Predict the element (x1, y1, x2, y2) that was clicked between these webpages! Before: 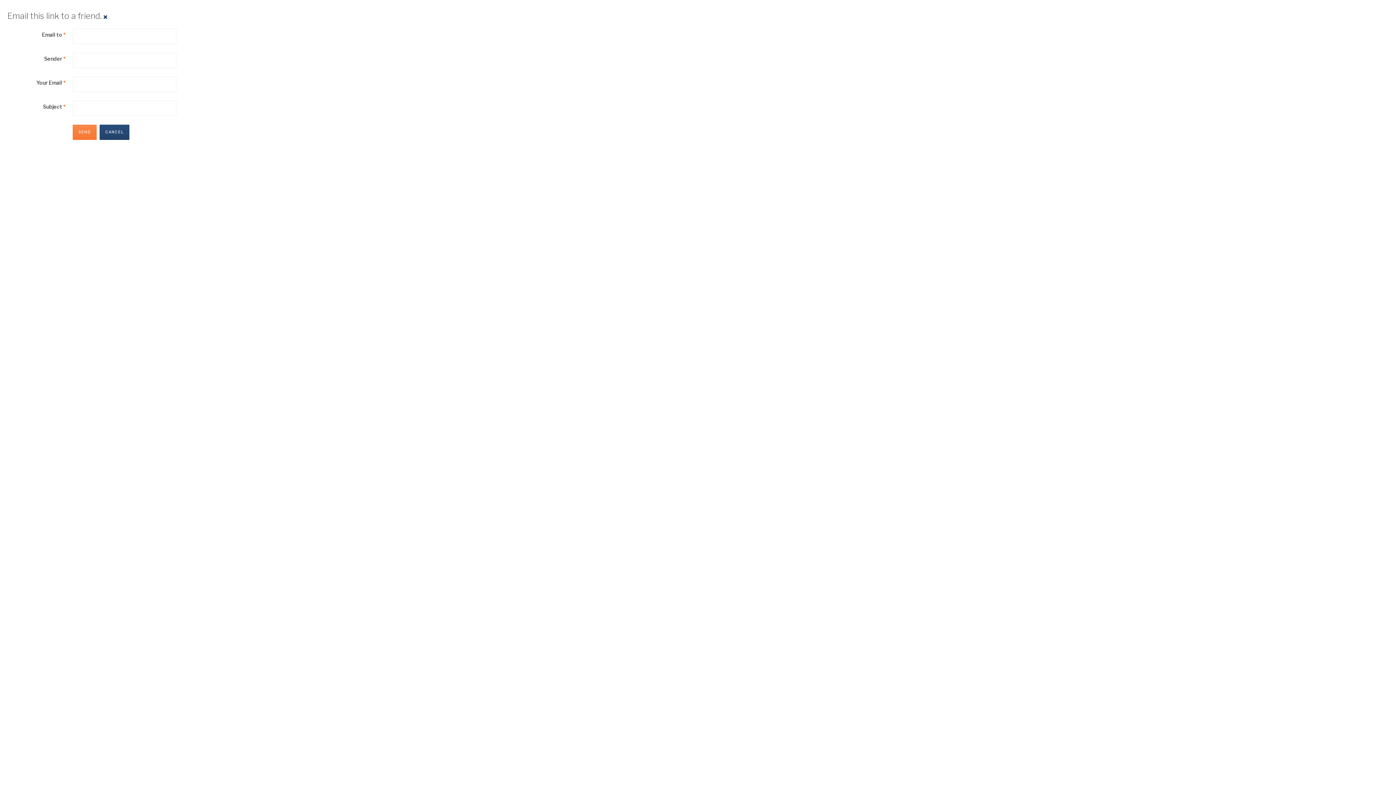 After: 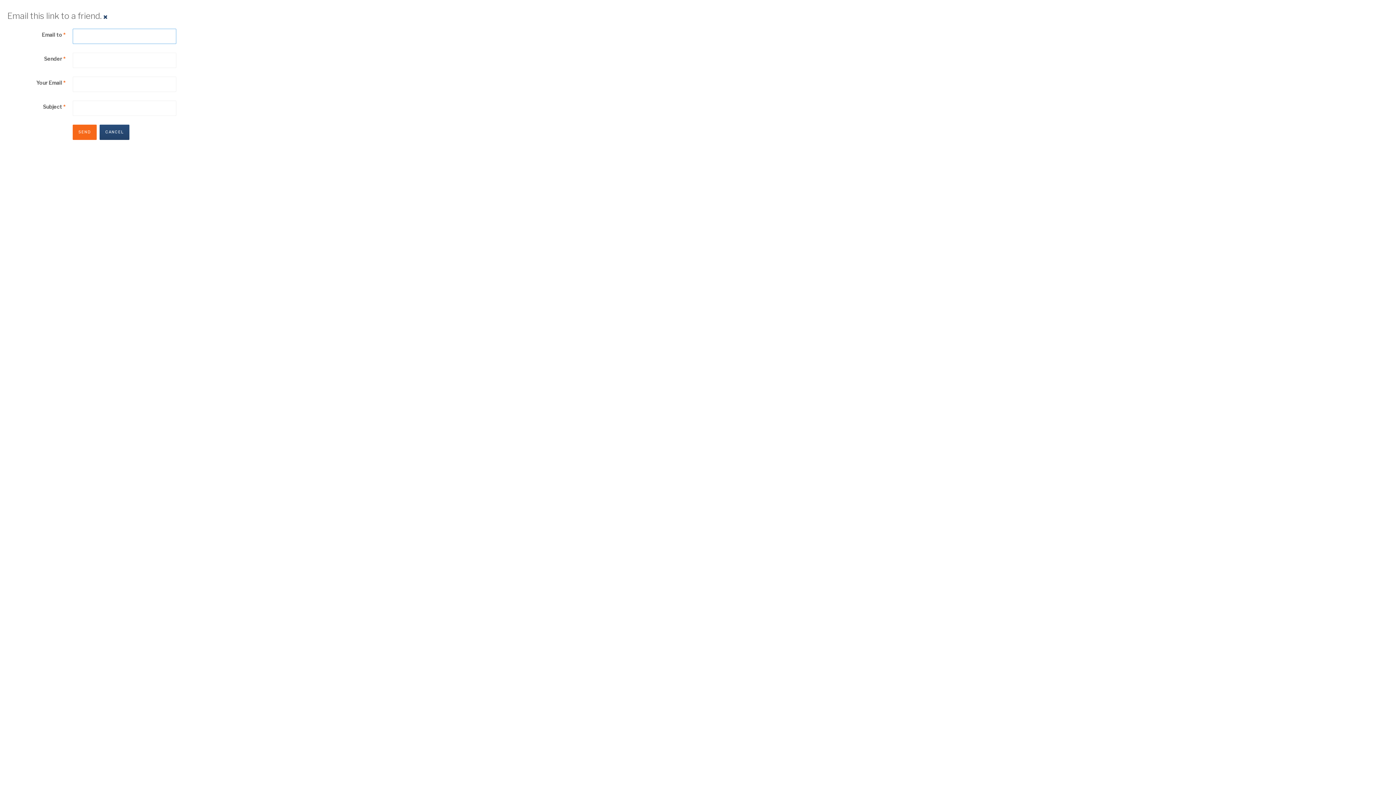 Action: bbox: (72, 124, 96, 140) label: SEND